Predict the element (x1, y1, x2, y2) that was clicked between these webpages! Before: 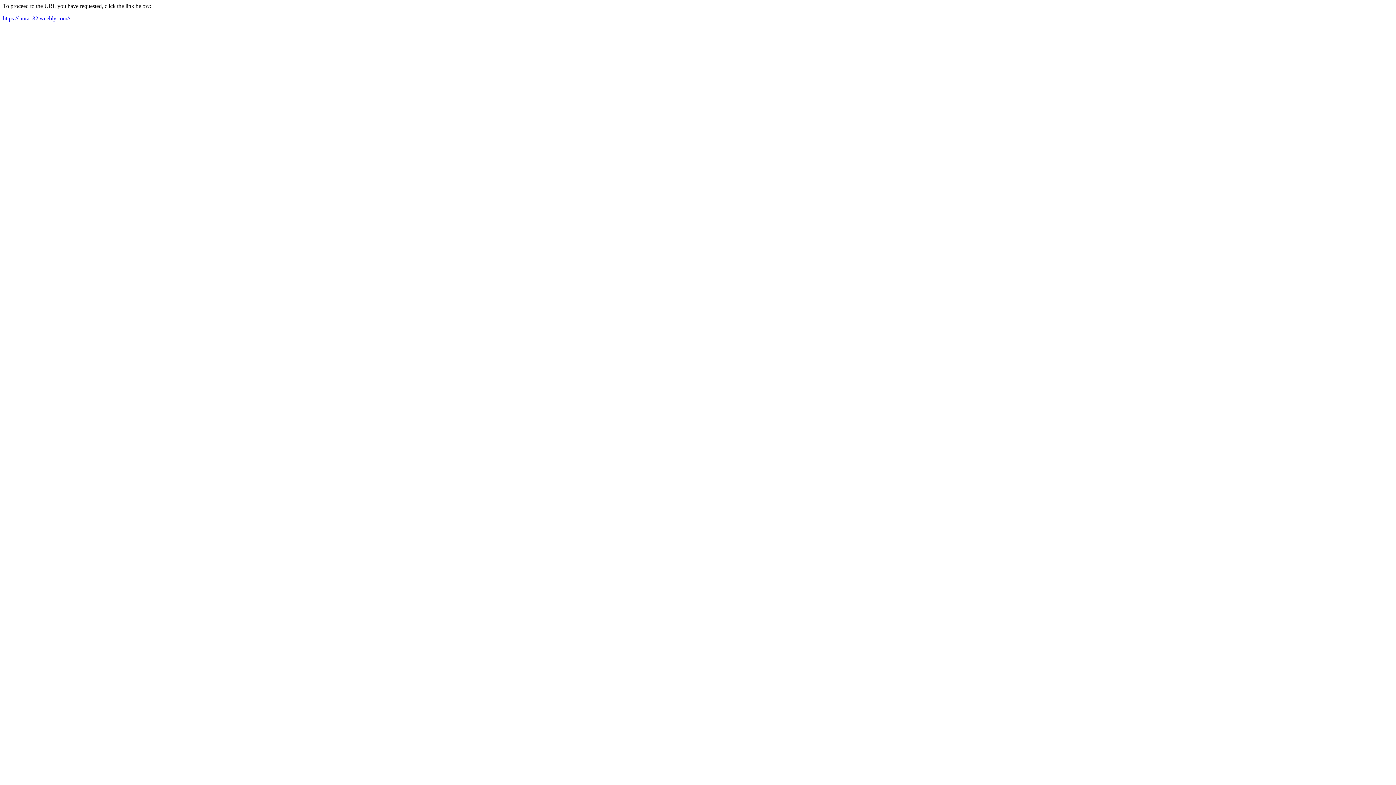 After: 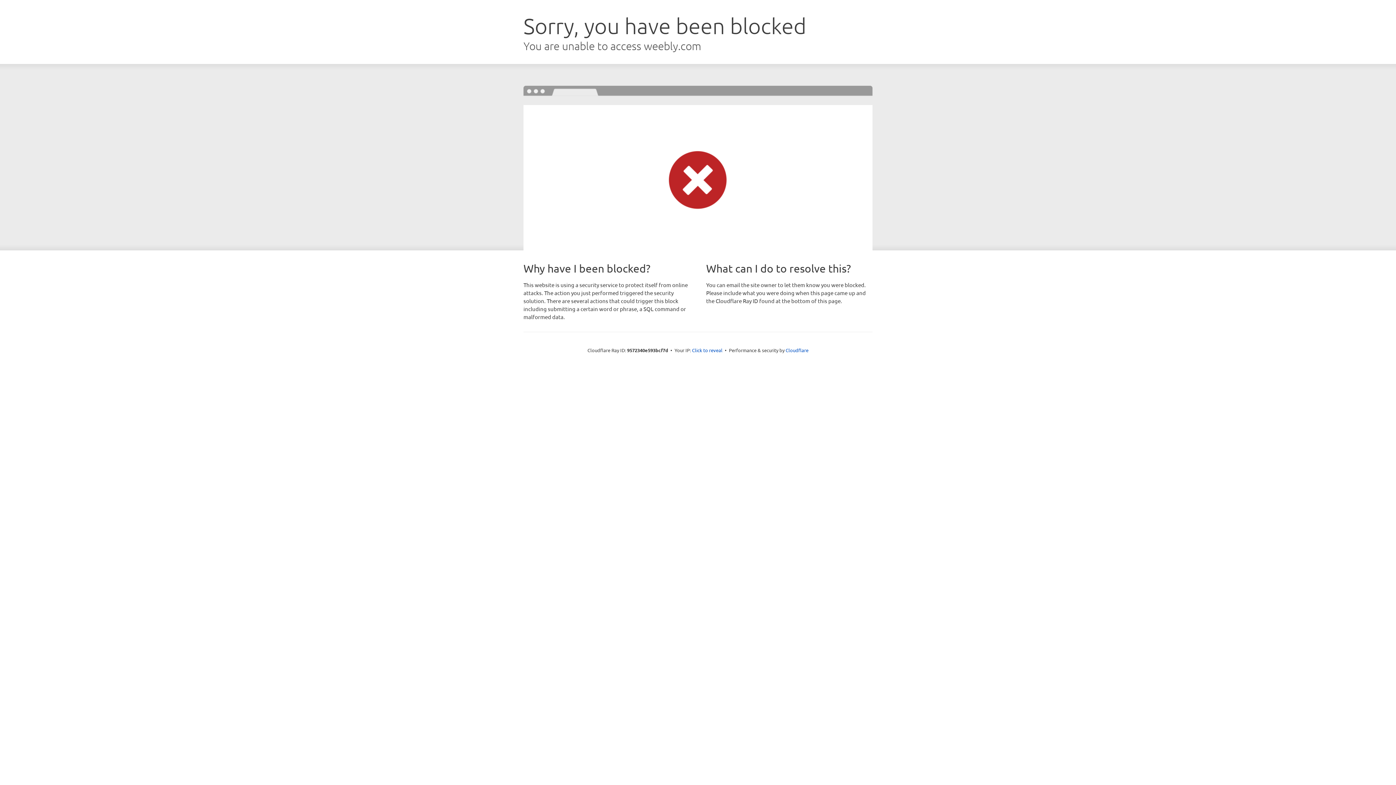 Action: bbox: (2, 15, 70, 21) label: https://laura132.weebly.com//